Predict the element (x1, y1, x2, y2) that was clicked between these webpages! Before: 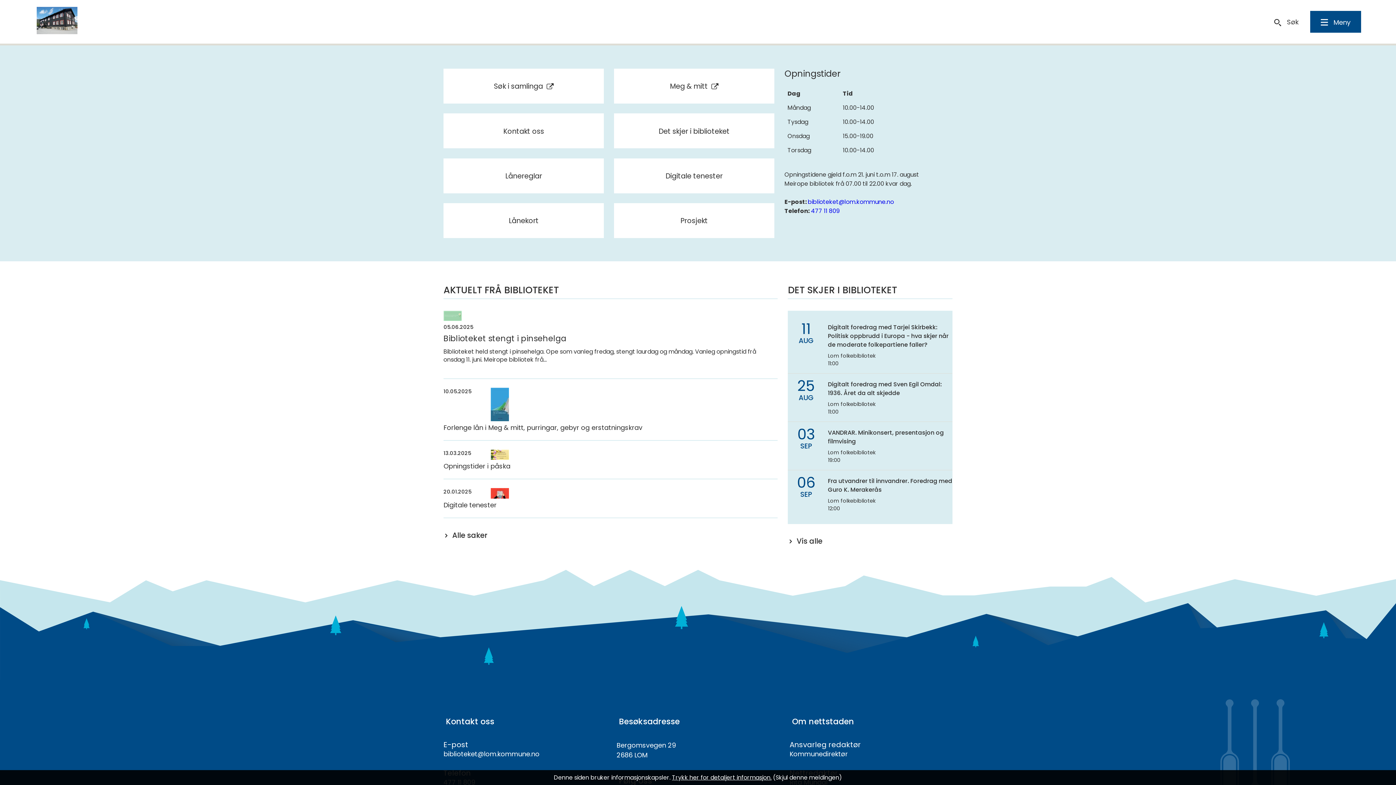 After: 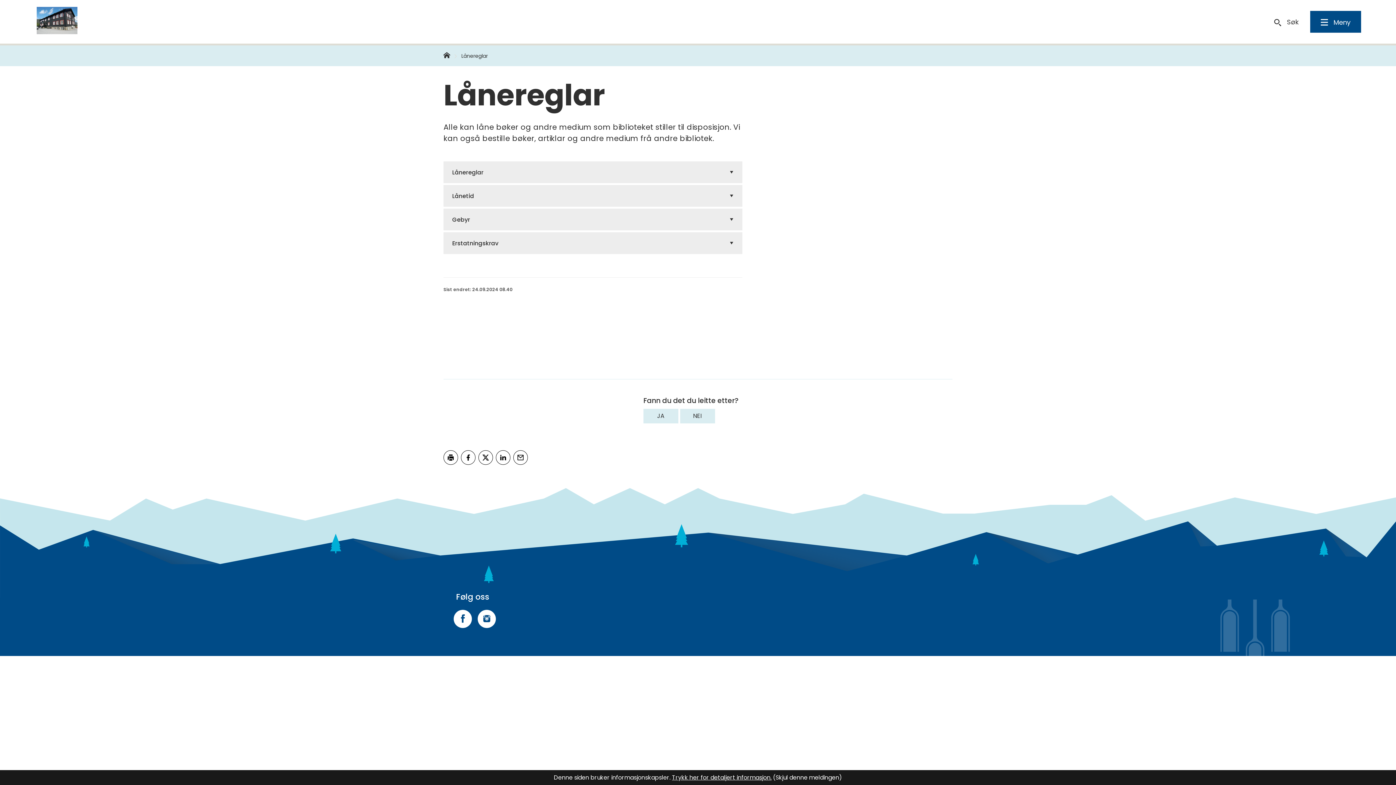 Action: bbox: (443, 158, 604, 193) label: Lånereglar